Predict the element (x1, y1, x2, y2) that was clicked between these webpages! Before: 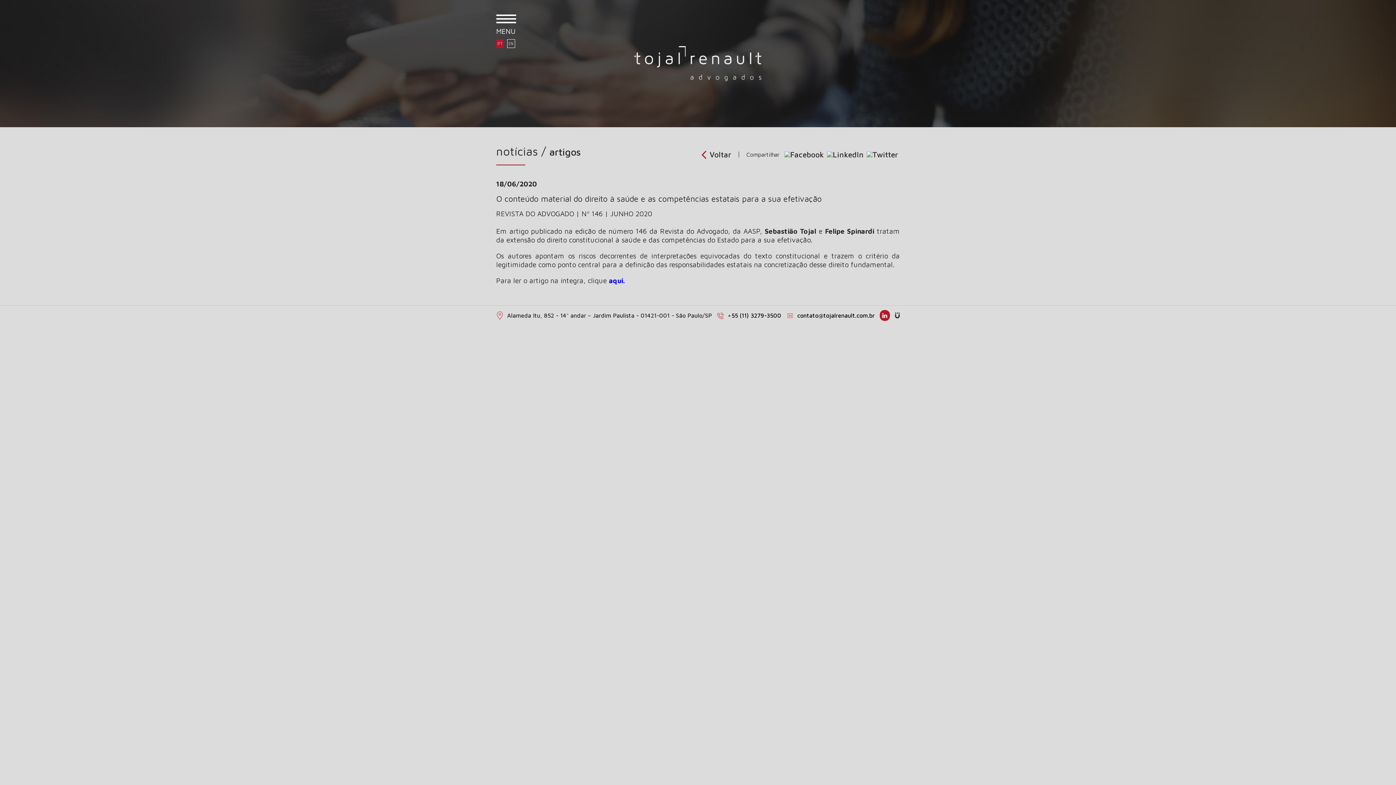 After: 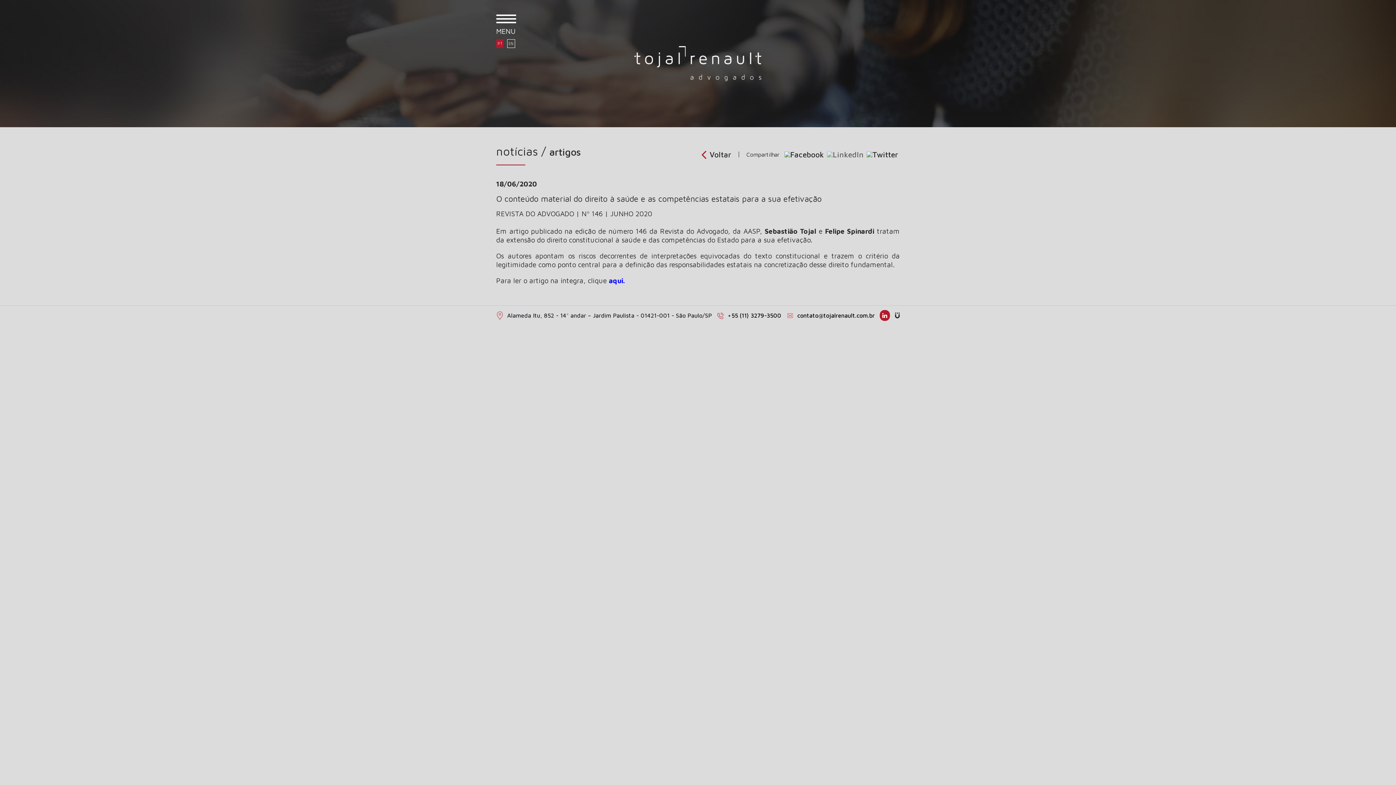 Action: bbox: (825, 151, 865, 157)